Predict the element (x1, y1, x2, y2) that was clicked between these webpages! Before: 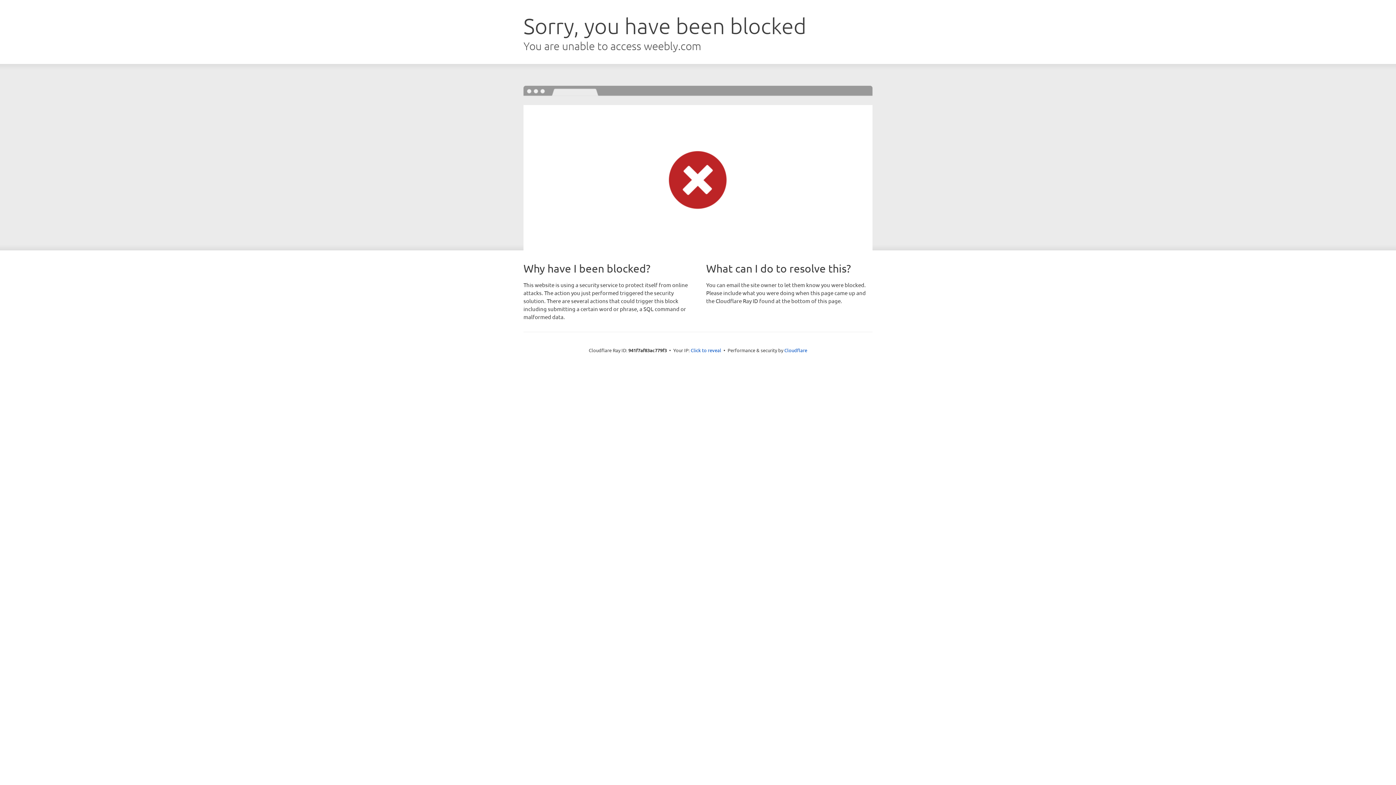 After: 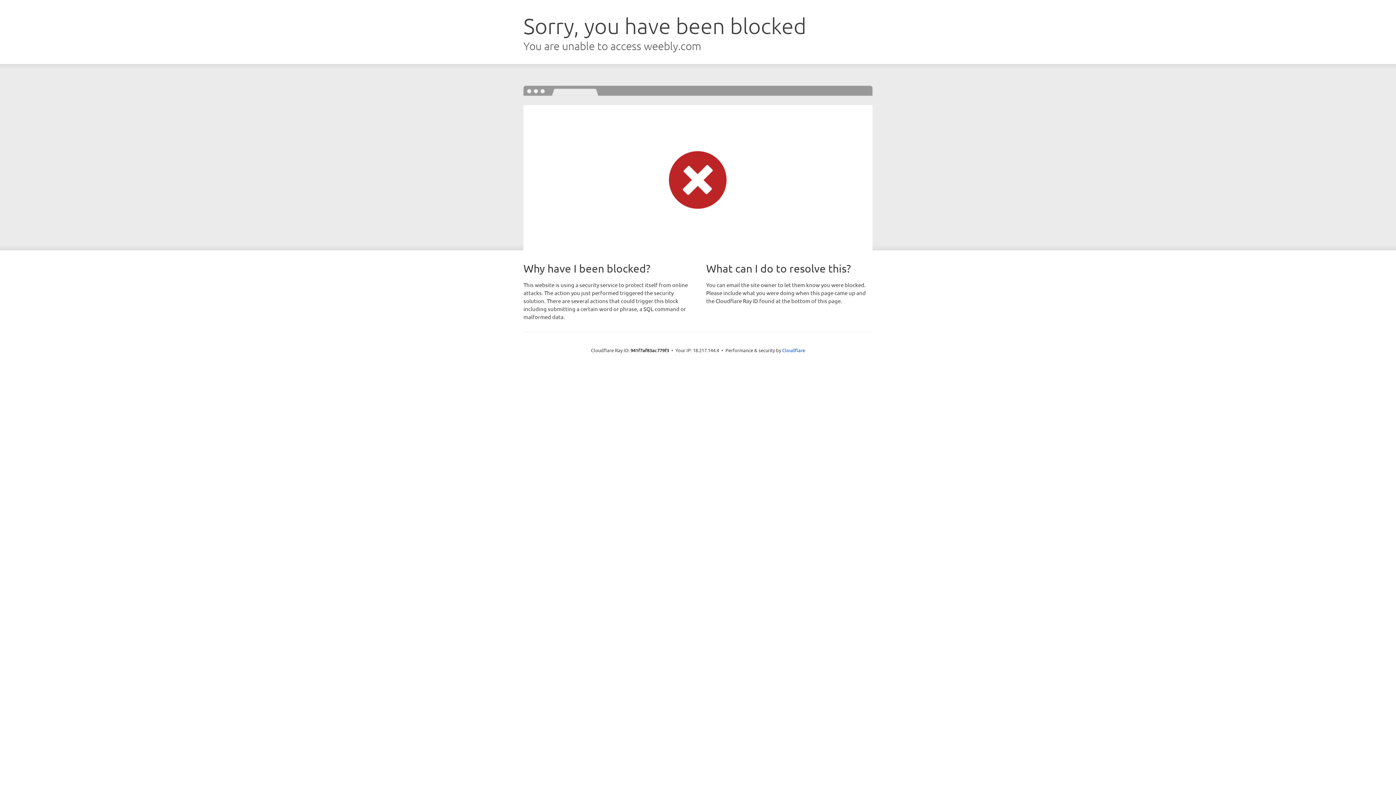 Action: label: Click to reveal bbox: (690, 346, 721, 353)